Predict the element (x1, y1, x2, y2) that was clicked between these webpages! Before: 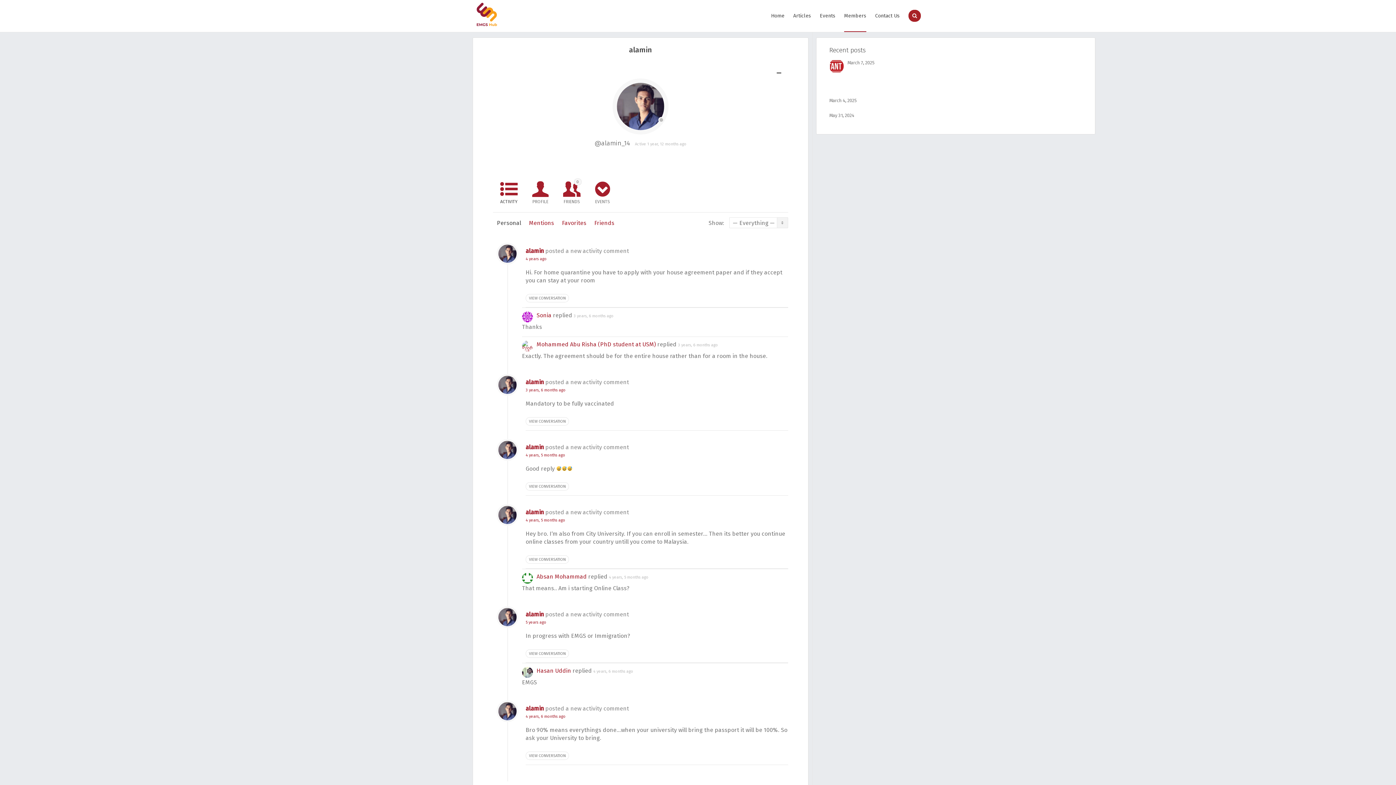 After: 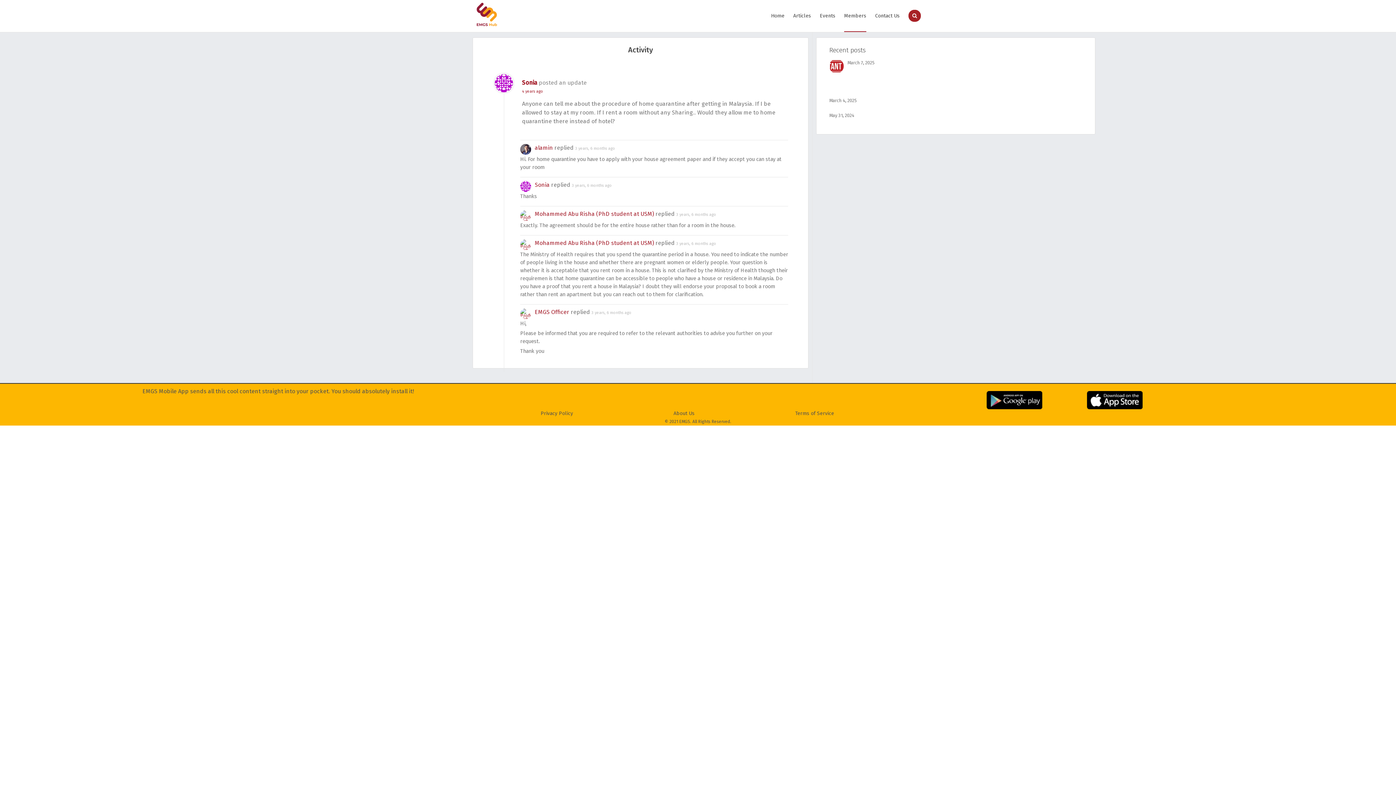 Action: label: VIEW CONVERSATION bbox: (525, 294, 569, 302)